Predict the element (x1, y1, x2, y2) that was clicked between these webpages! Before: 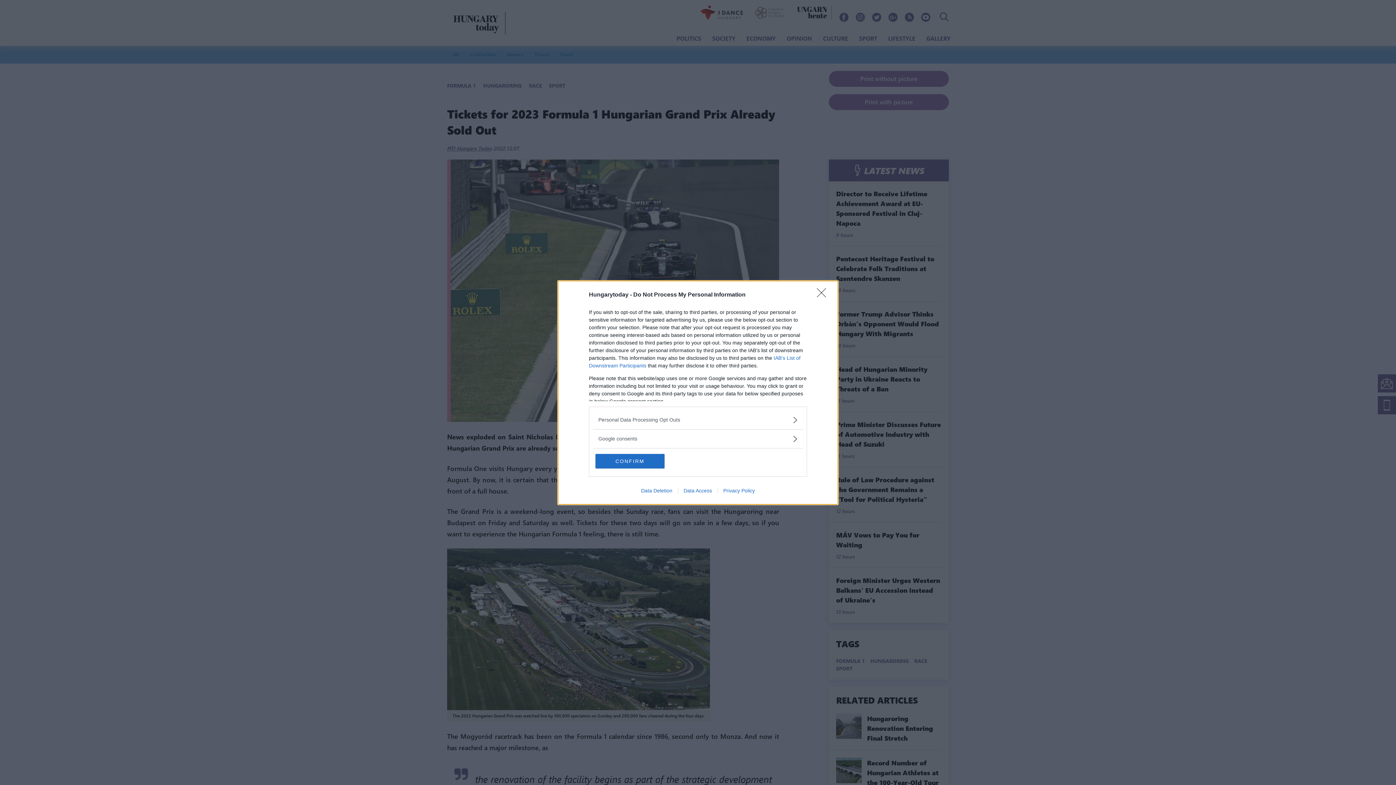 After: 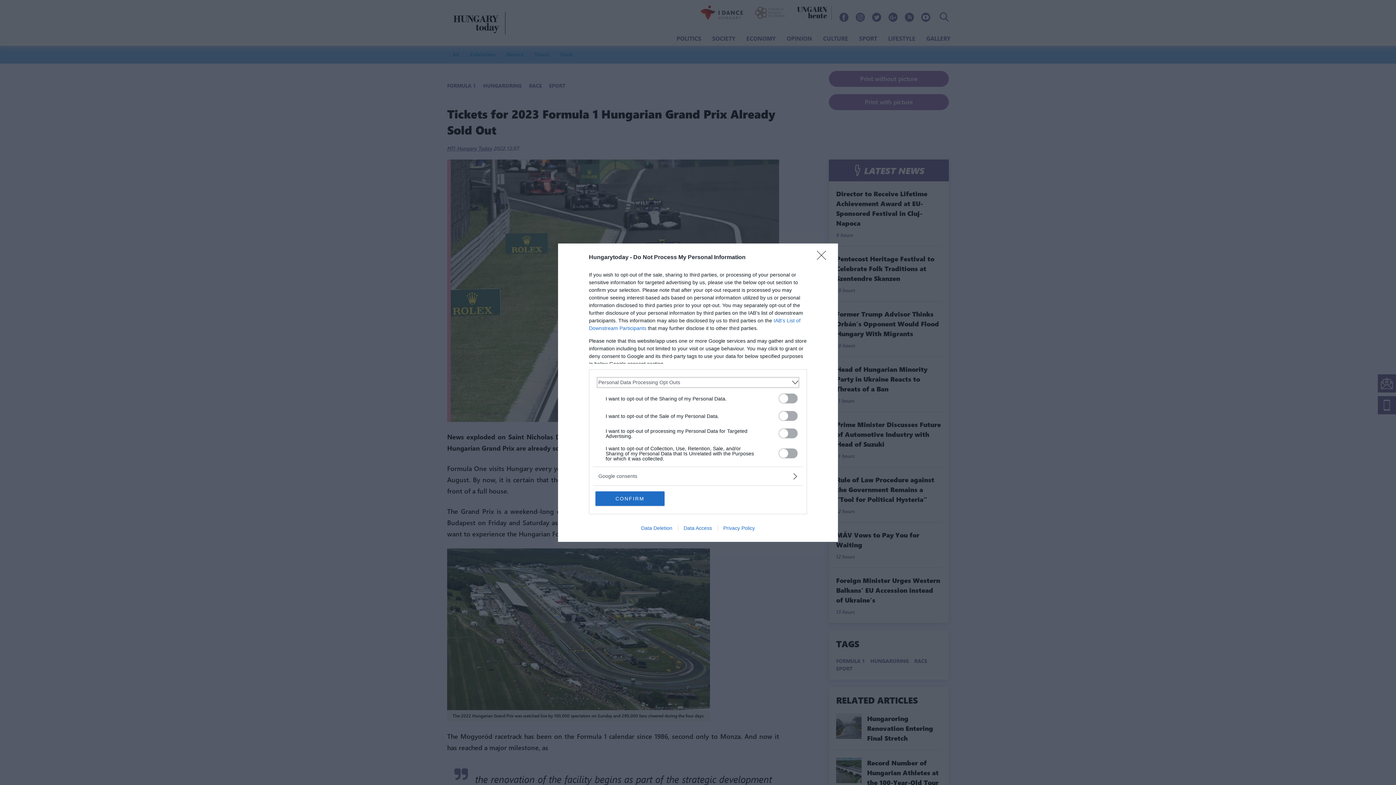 Action: bbox: (598, 416, 797, 423) label: Opt-Outs